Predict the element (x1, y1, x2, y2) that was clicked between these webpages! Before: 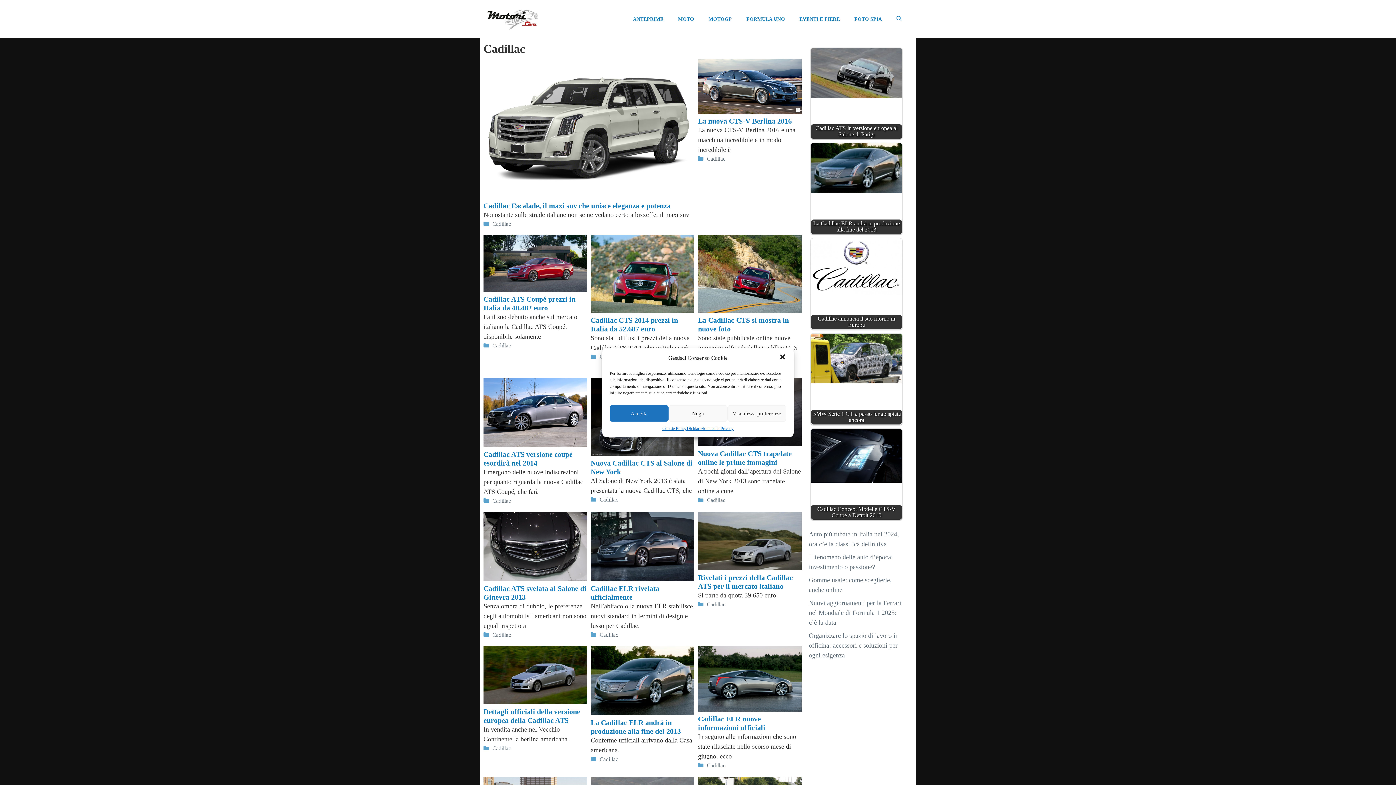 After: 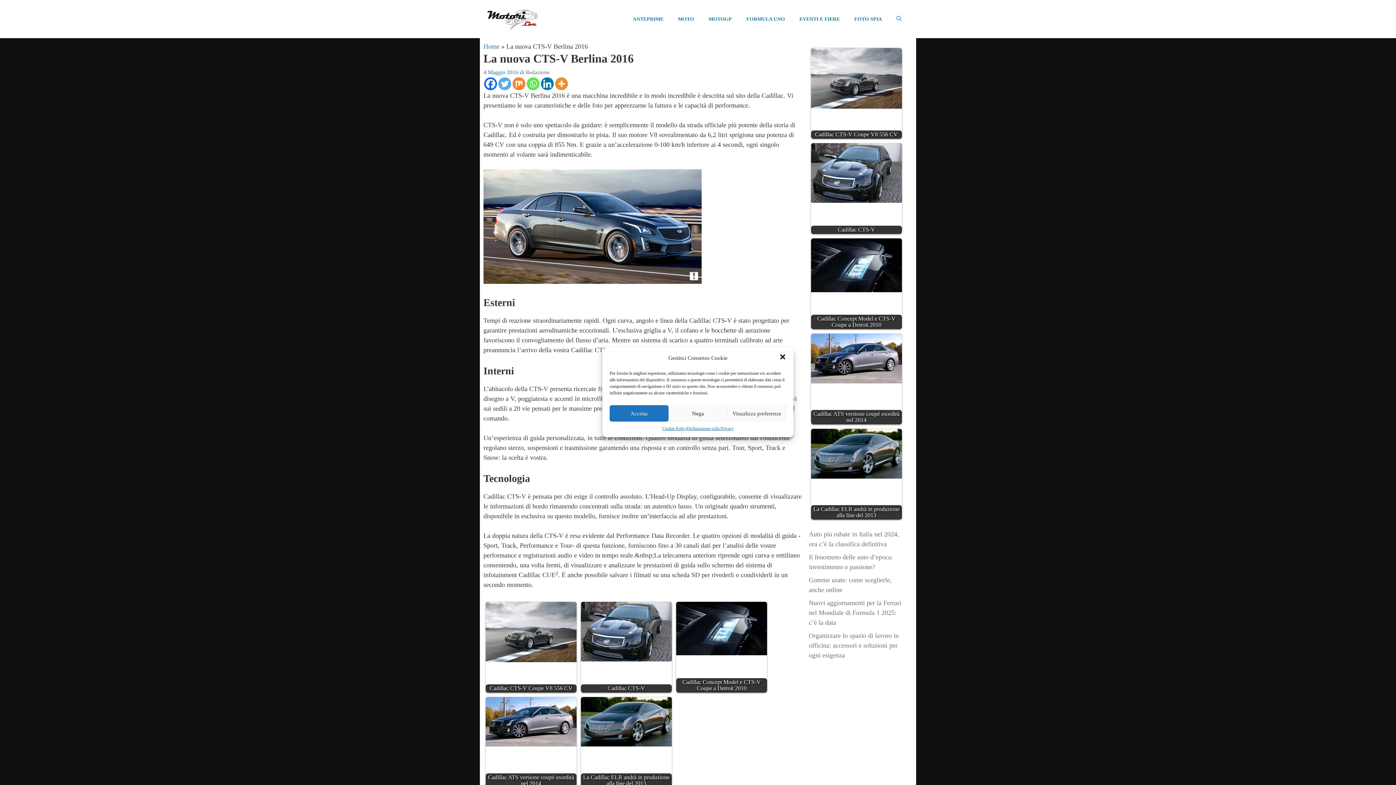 Action: label: La nuova CTS-V Berlina 2016 bbox: (698, 117, 792, 125)